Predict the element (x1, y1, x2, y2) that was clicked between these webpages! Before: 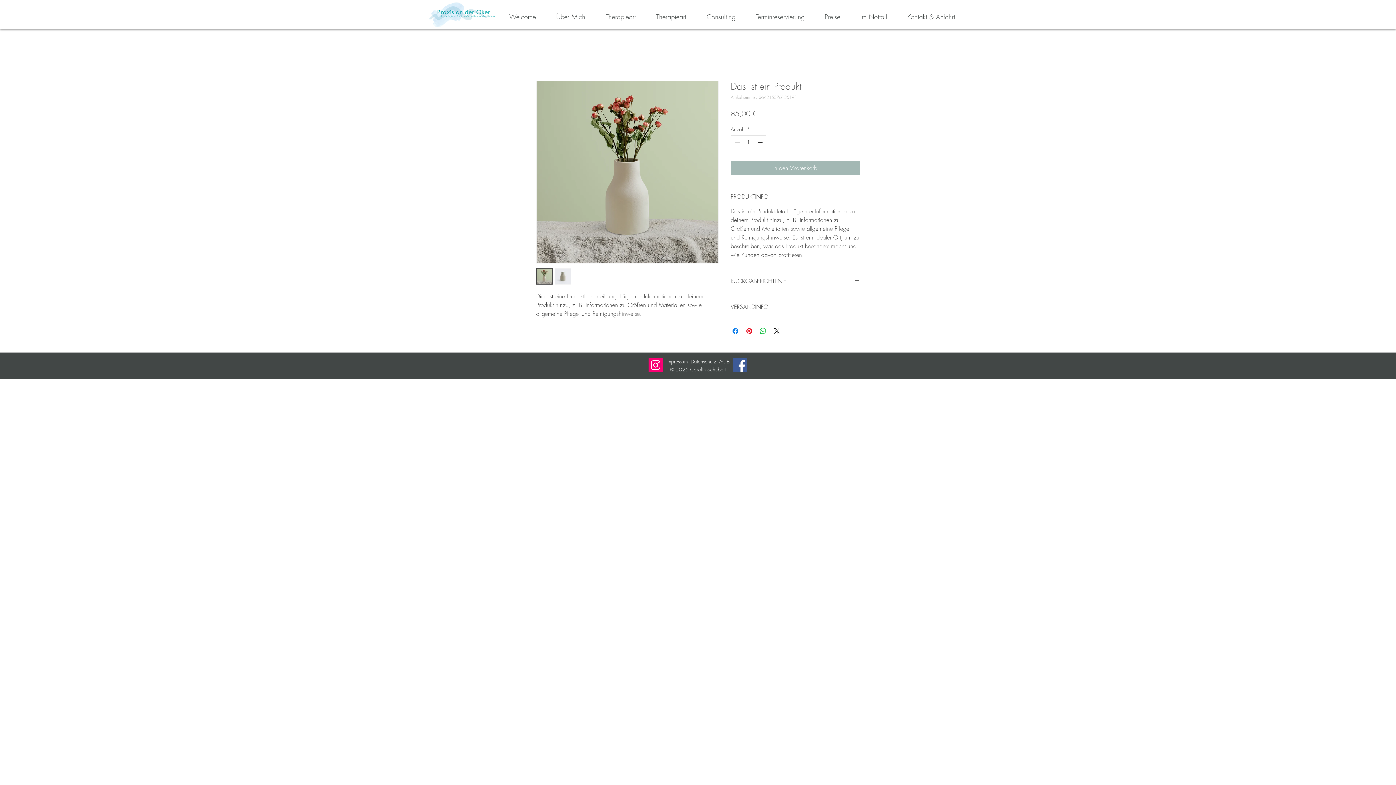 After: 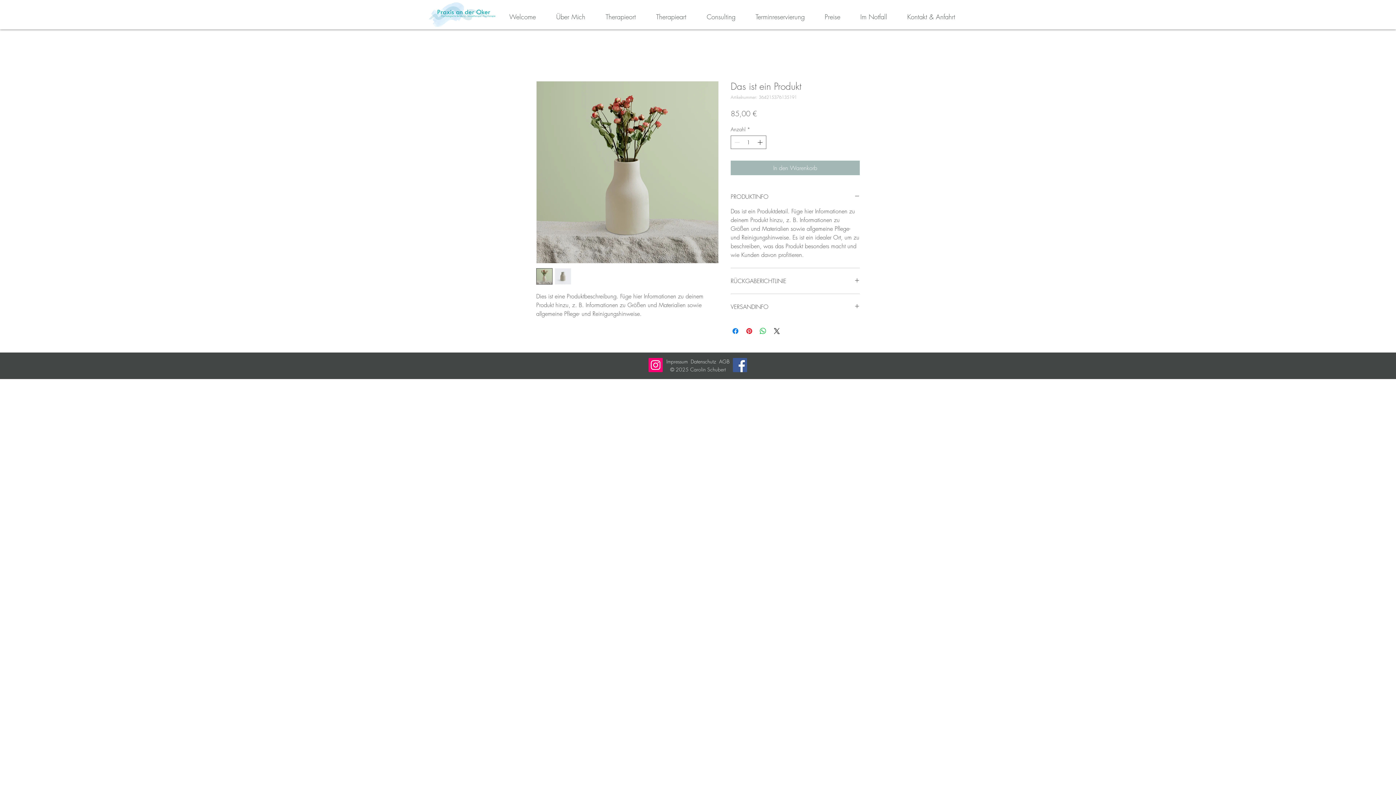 Action: bbox: (536, 268, 552, 284)